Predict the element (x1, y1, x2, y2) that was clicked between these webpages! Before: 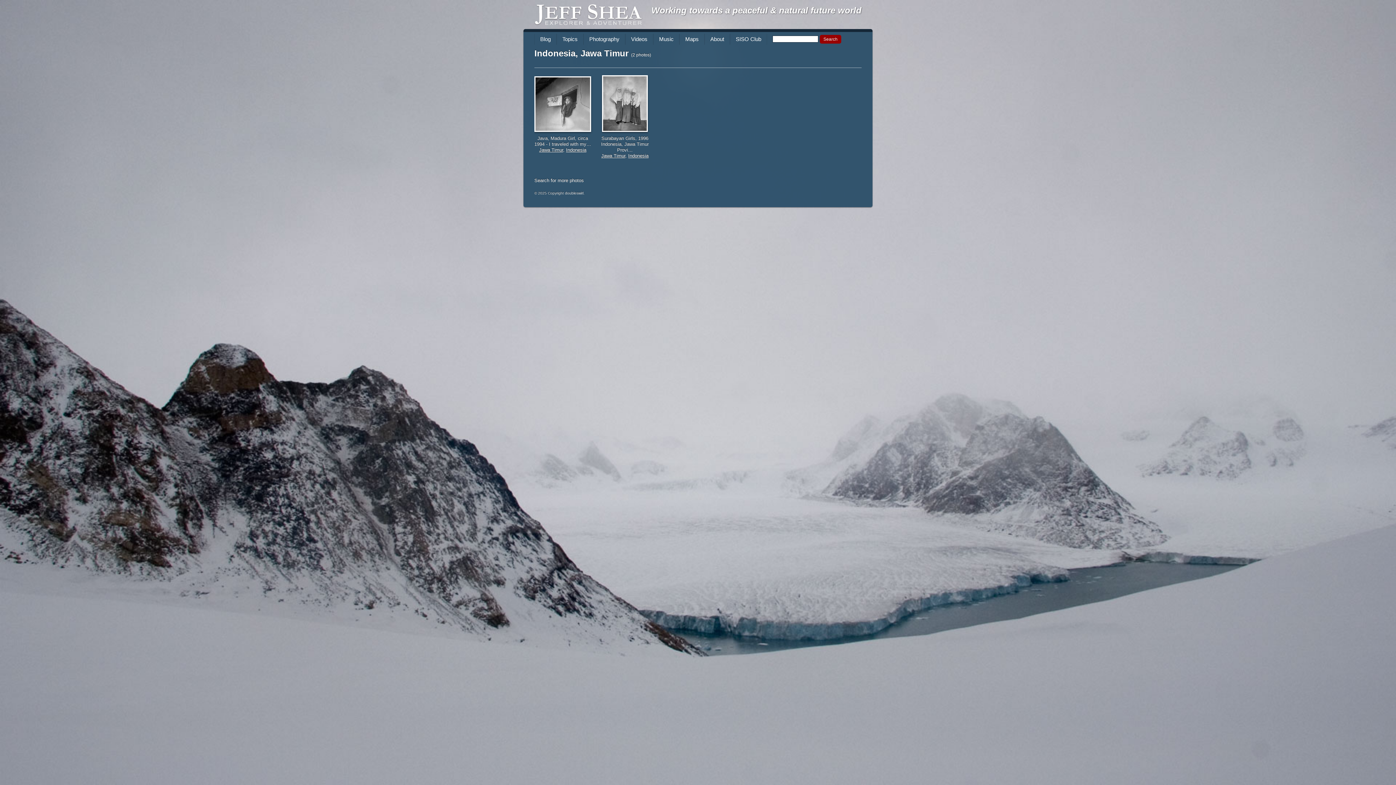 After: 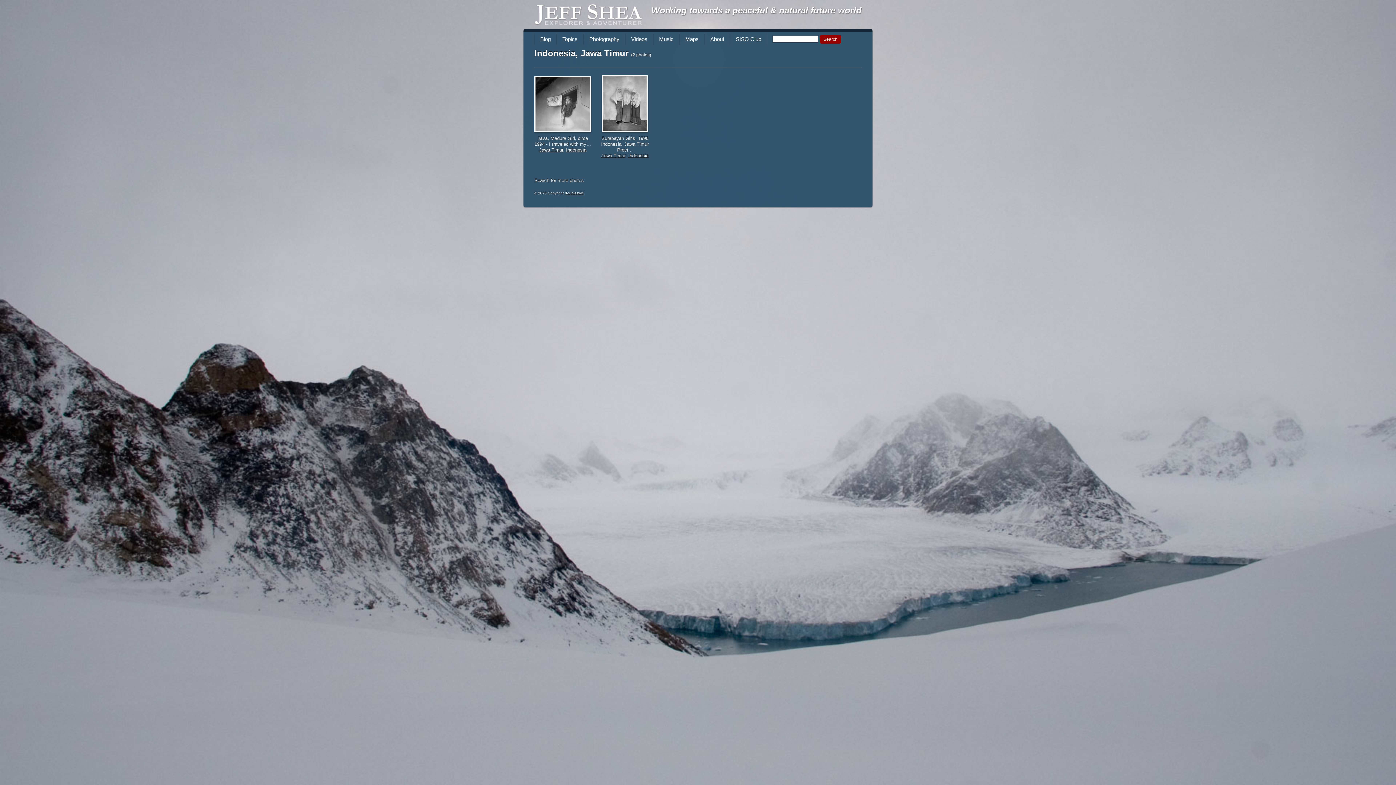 Action: label: doubleswirl bbox: (565, 191, 583, 195)